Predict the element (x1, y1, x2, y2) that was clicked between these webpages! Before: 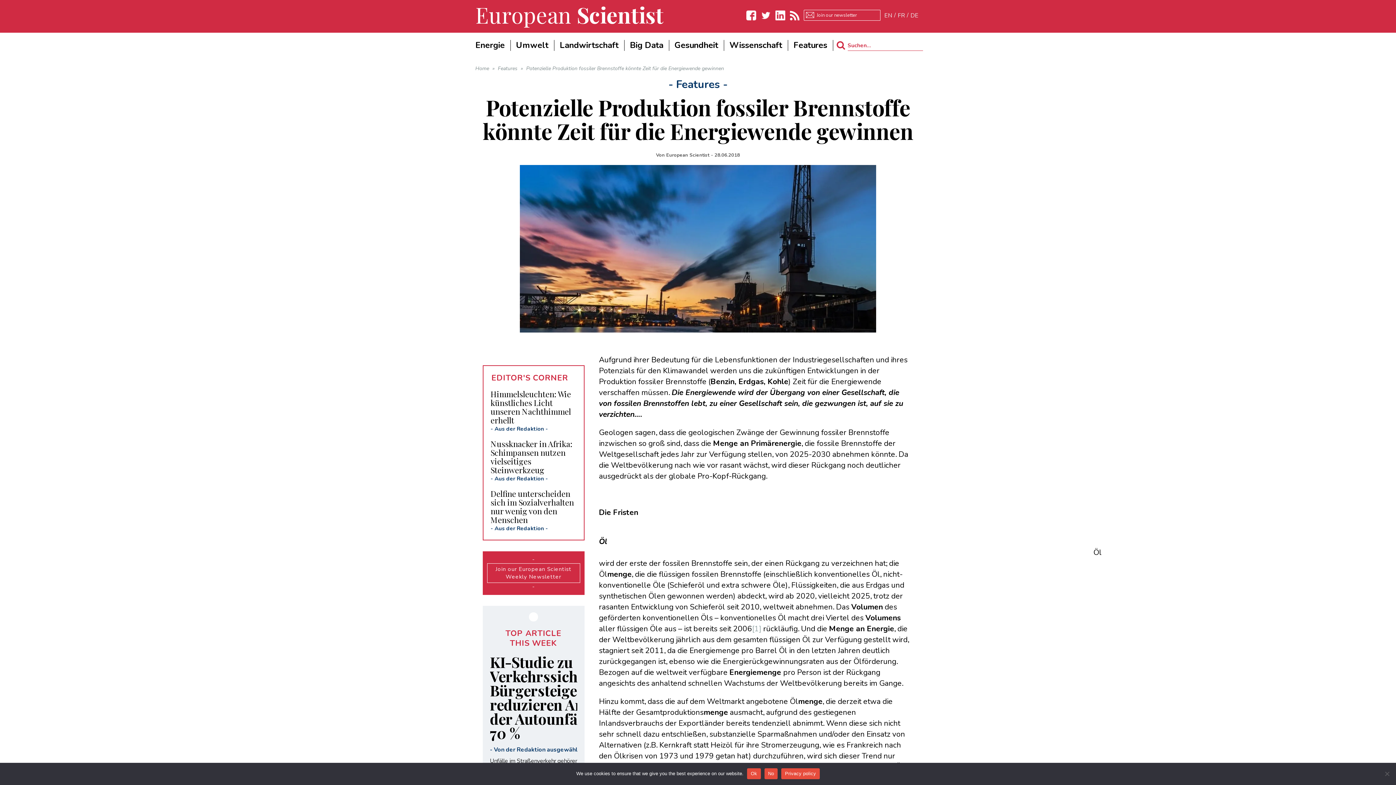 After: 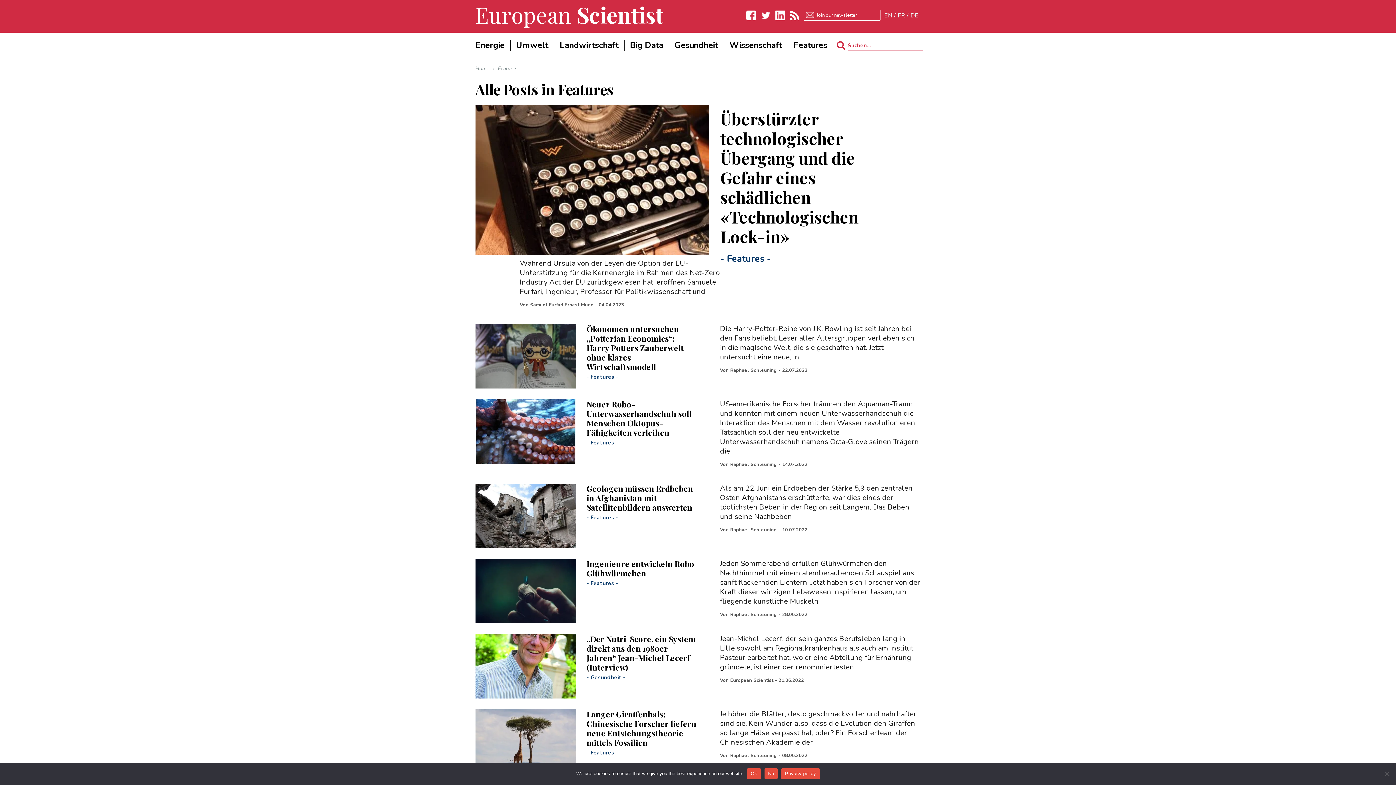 Action: label: Features bbox: (793, 40, 827, 50)